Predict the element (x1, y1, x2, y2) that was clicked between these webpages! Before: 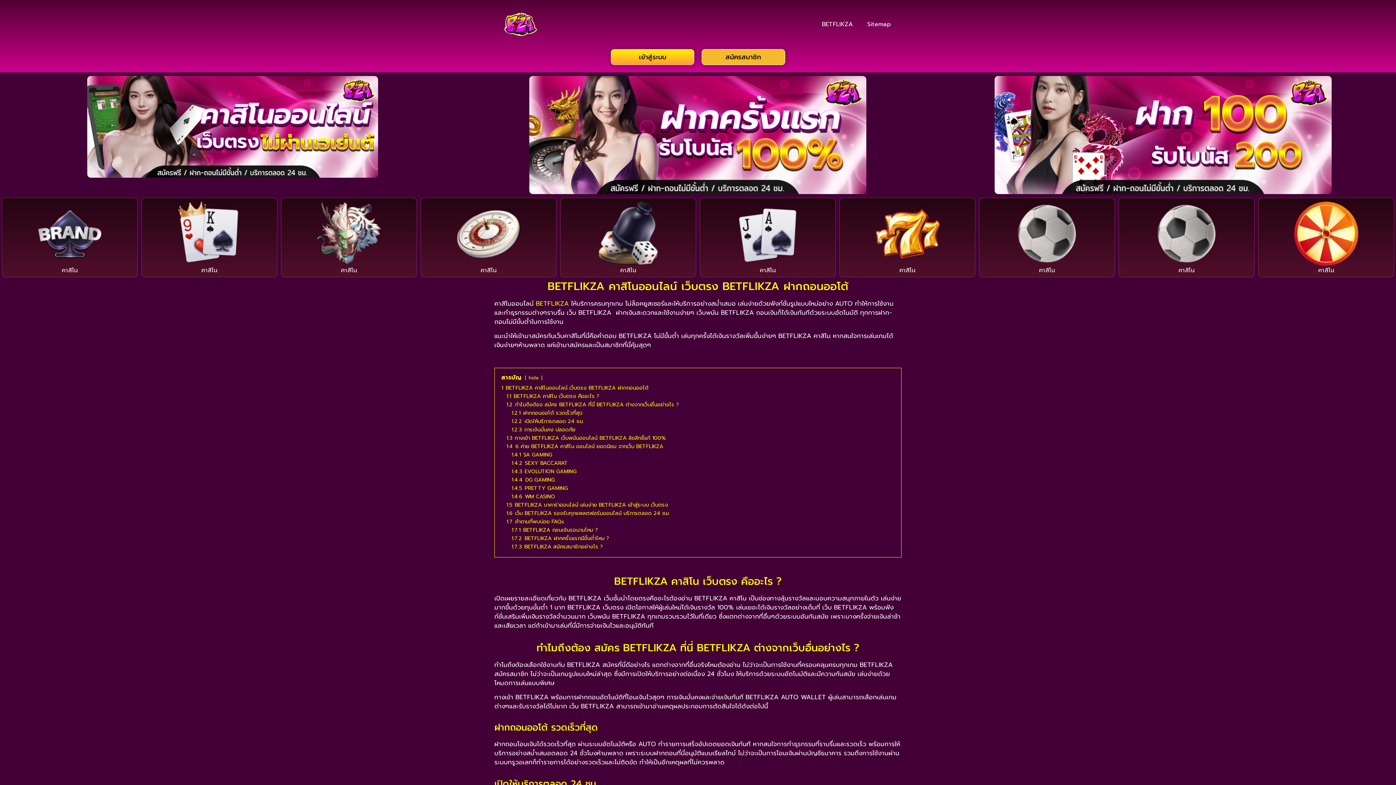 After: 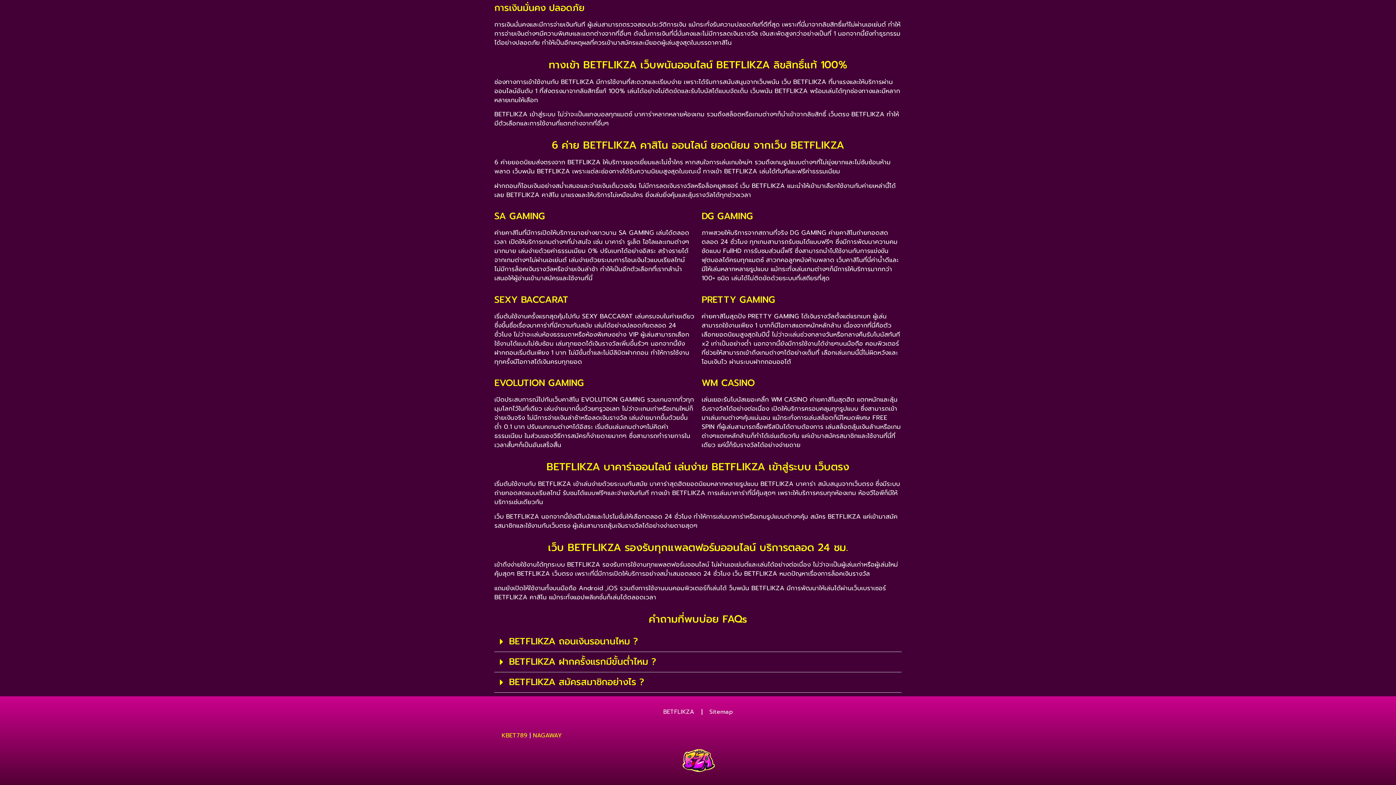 Action: label: 1.7 คำถามที่พบบ่อย FAQs bbox: (506, 517, 564, 525)